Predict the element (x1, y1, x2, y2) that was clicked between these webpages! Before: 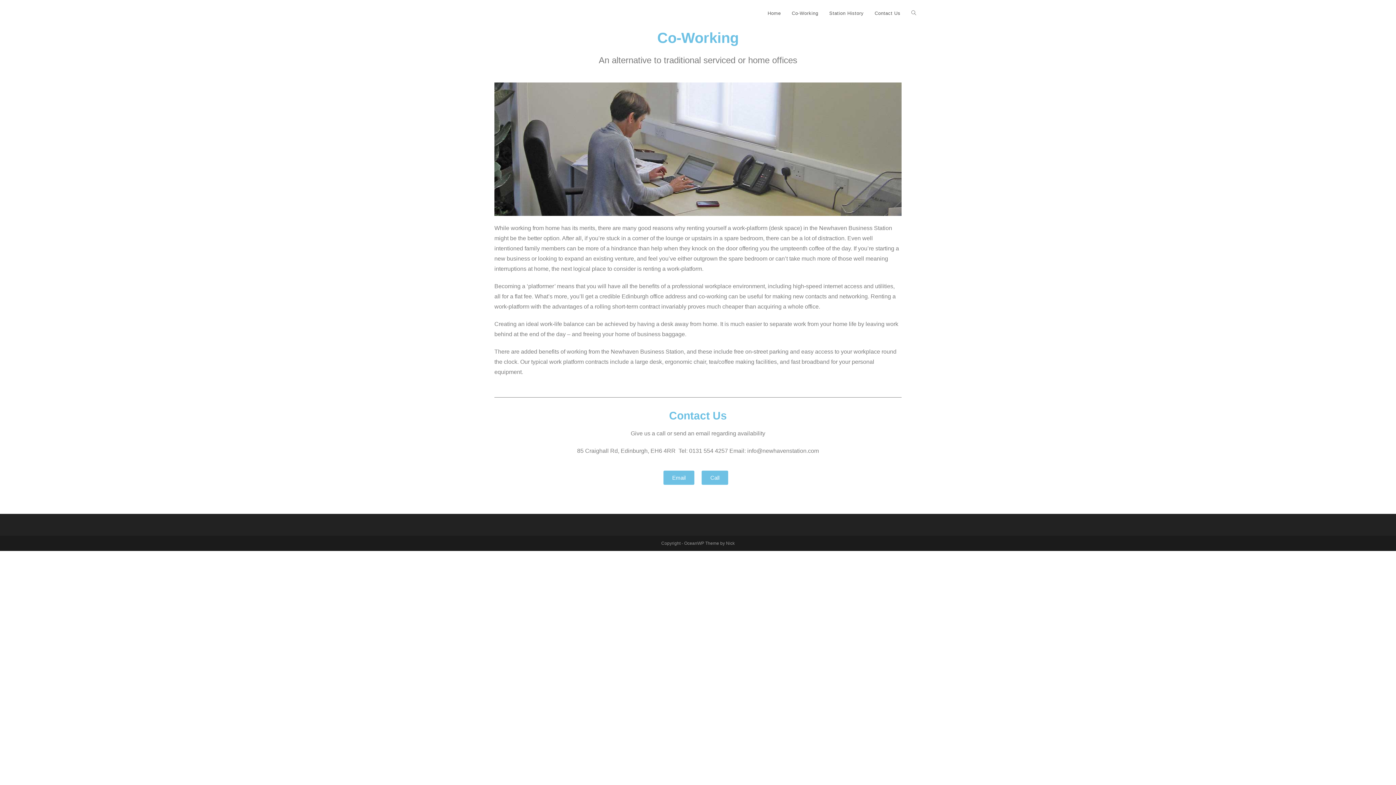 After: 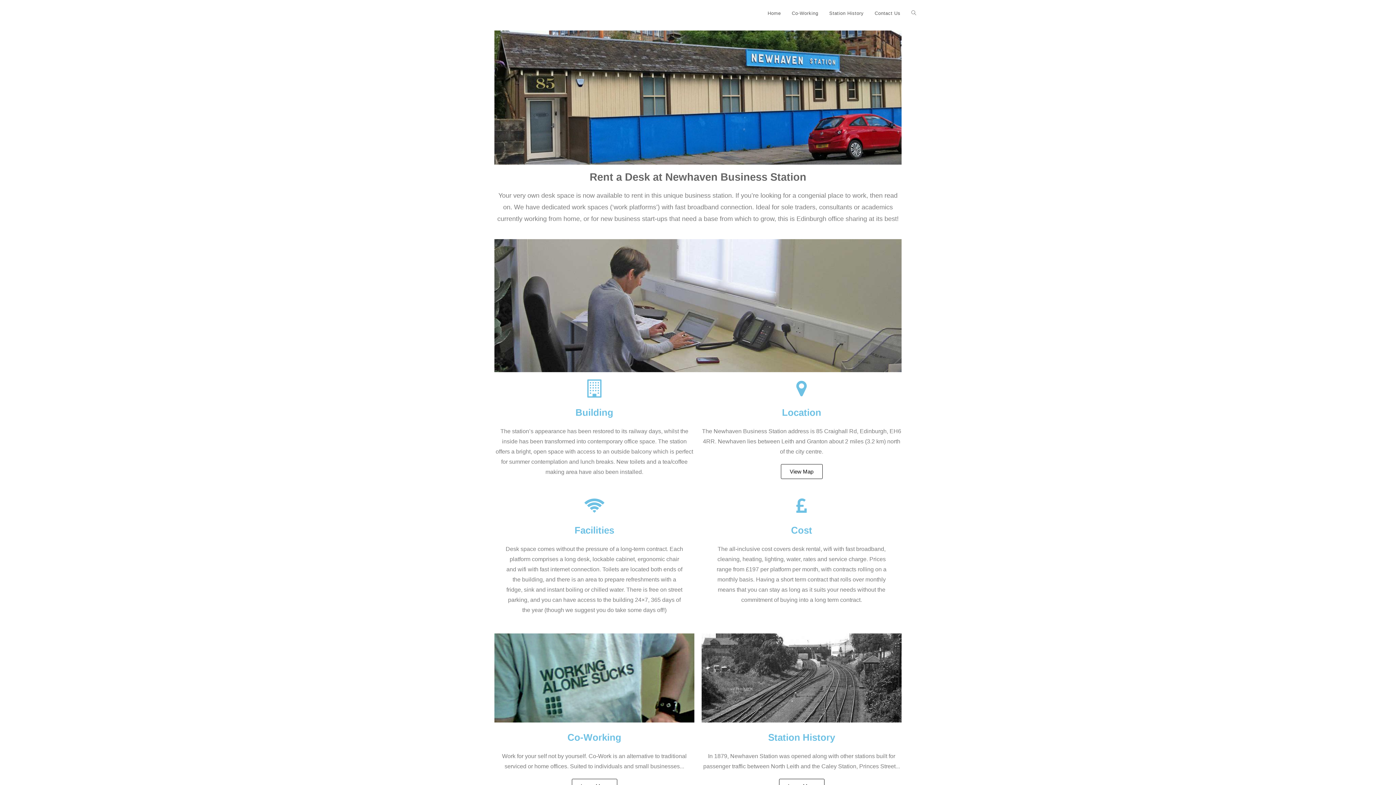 Action: bbox: (762, 0, 786, 26) label: Home